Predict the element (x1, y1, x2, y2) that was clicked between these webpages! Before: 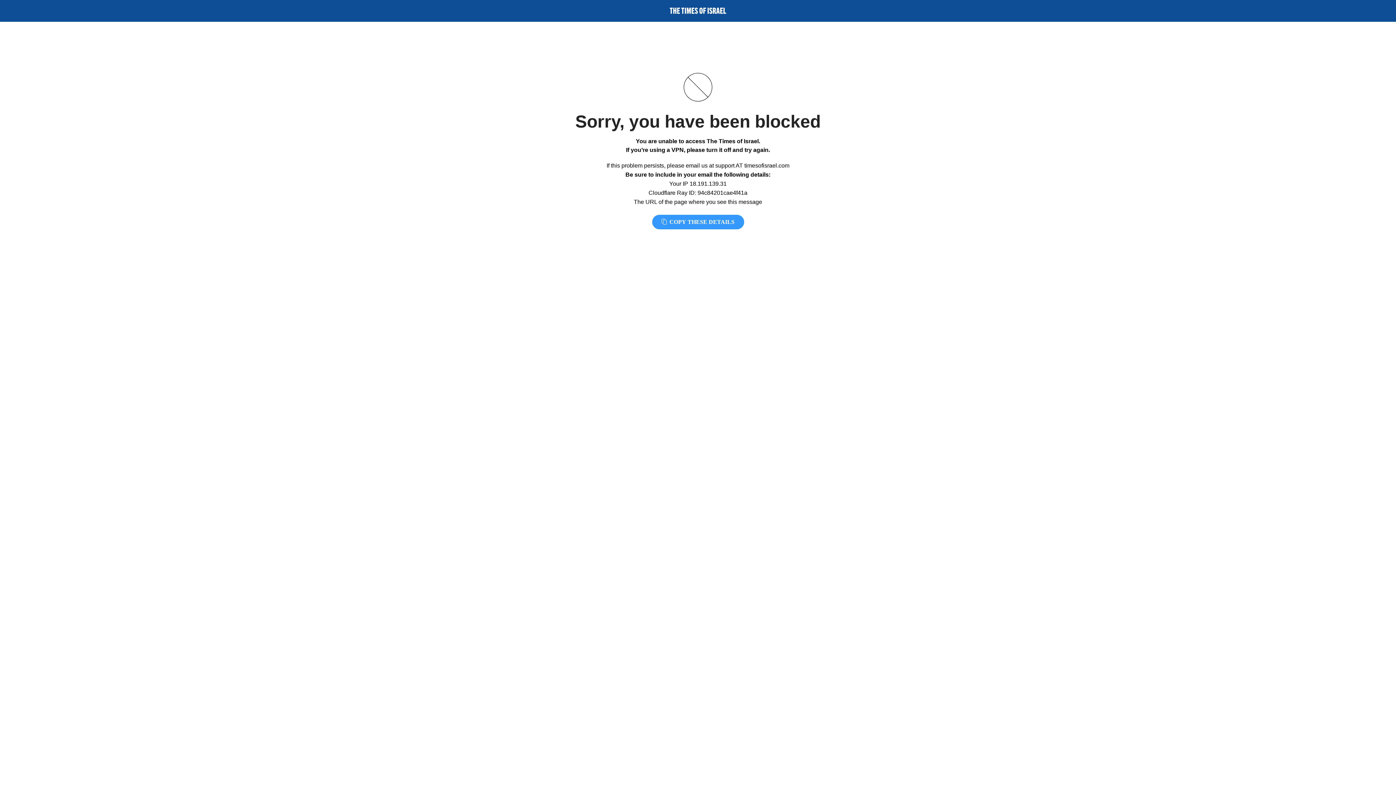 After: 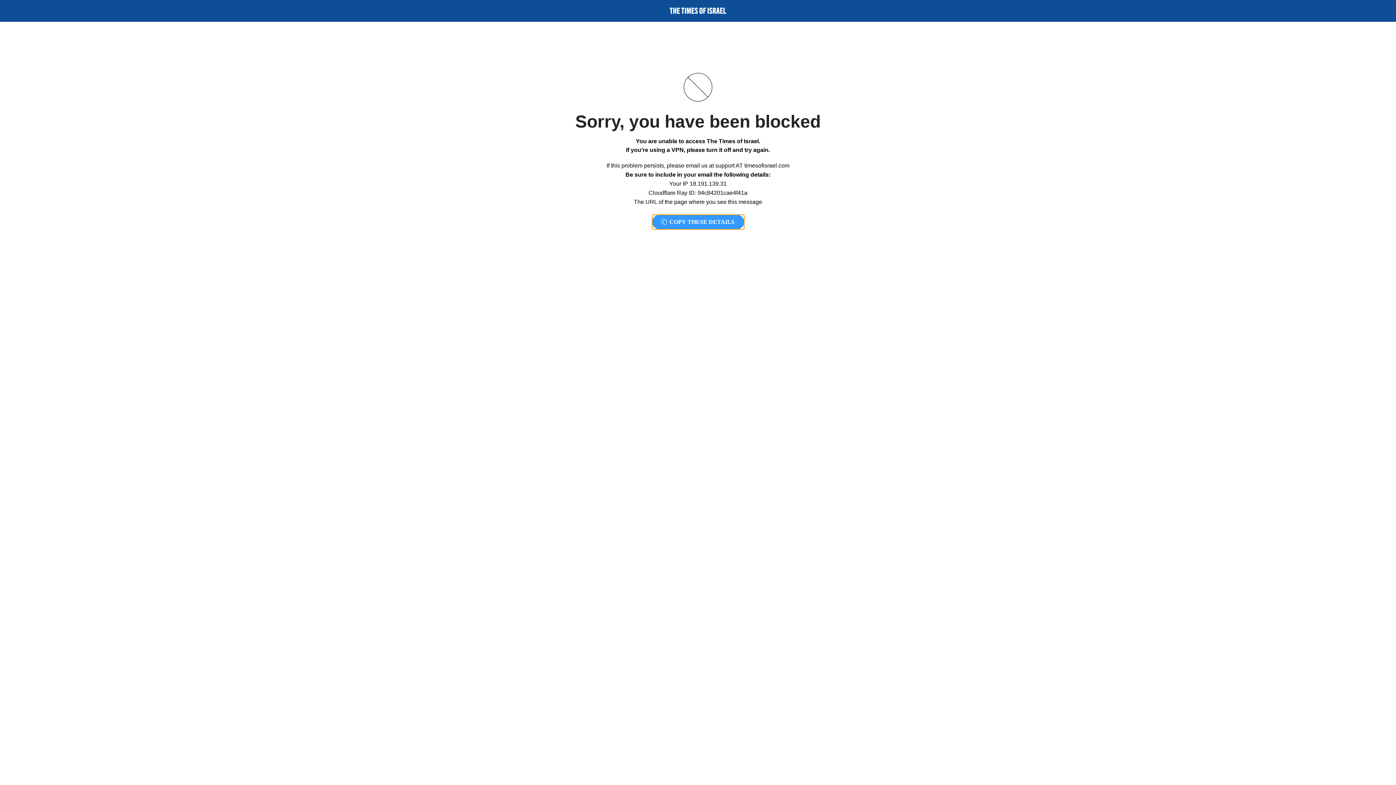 Action: bbox: (652, 214, 744, 229) label:  COPY THESE DETAILS